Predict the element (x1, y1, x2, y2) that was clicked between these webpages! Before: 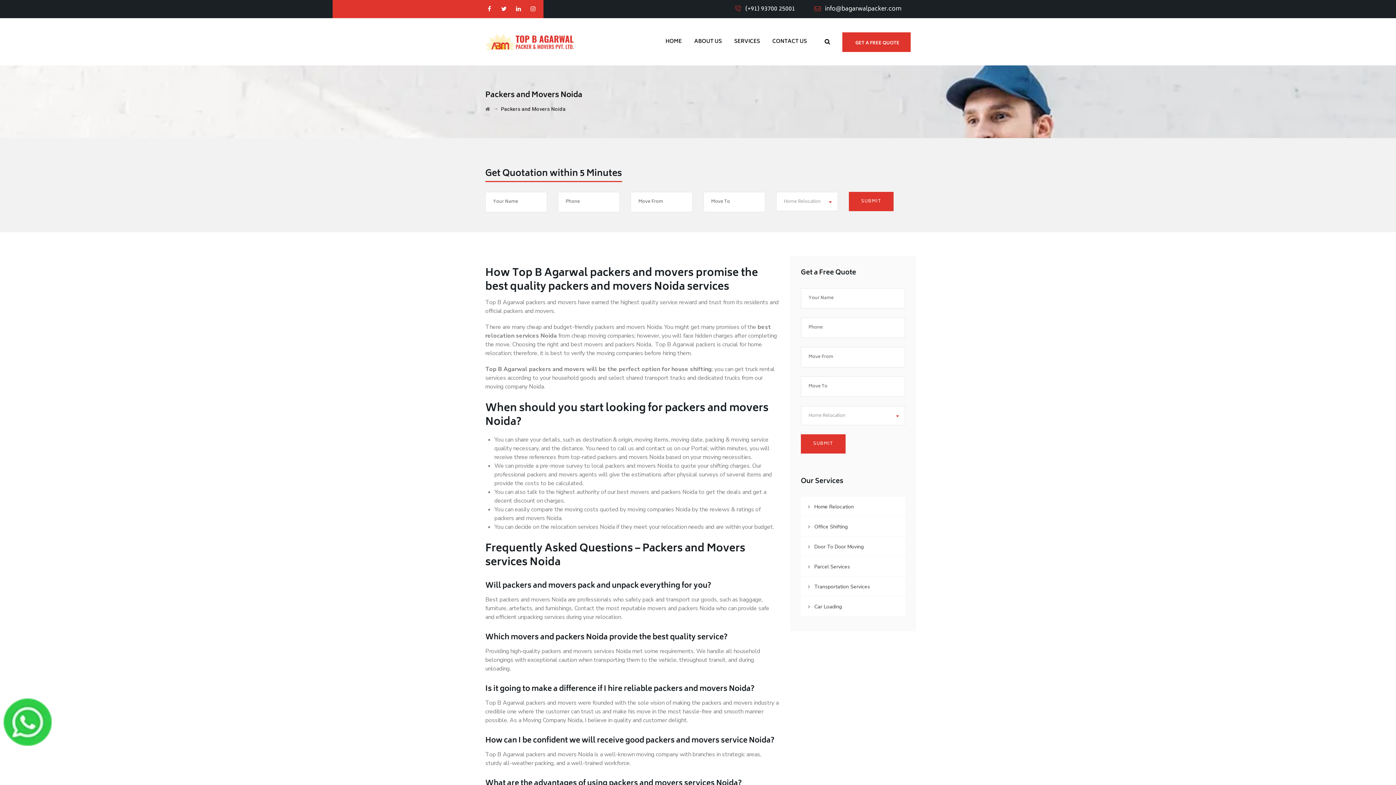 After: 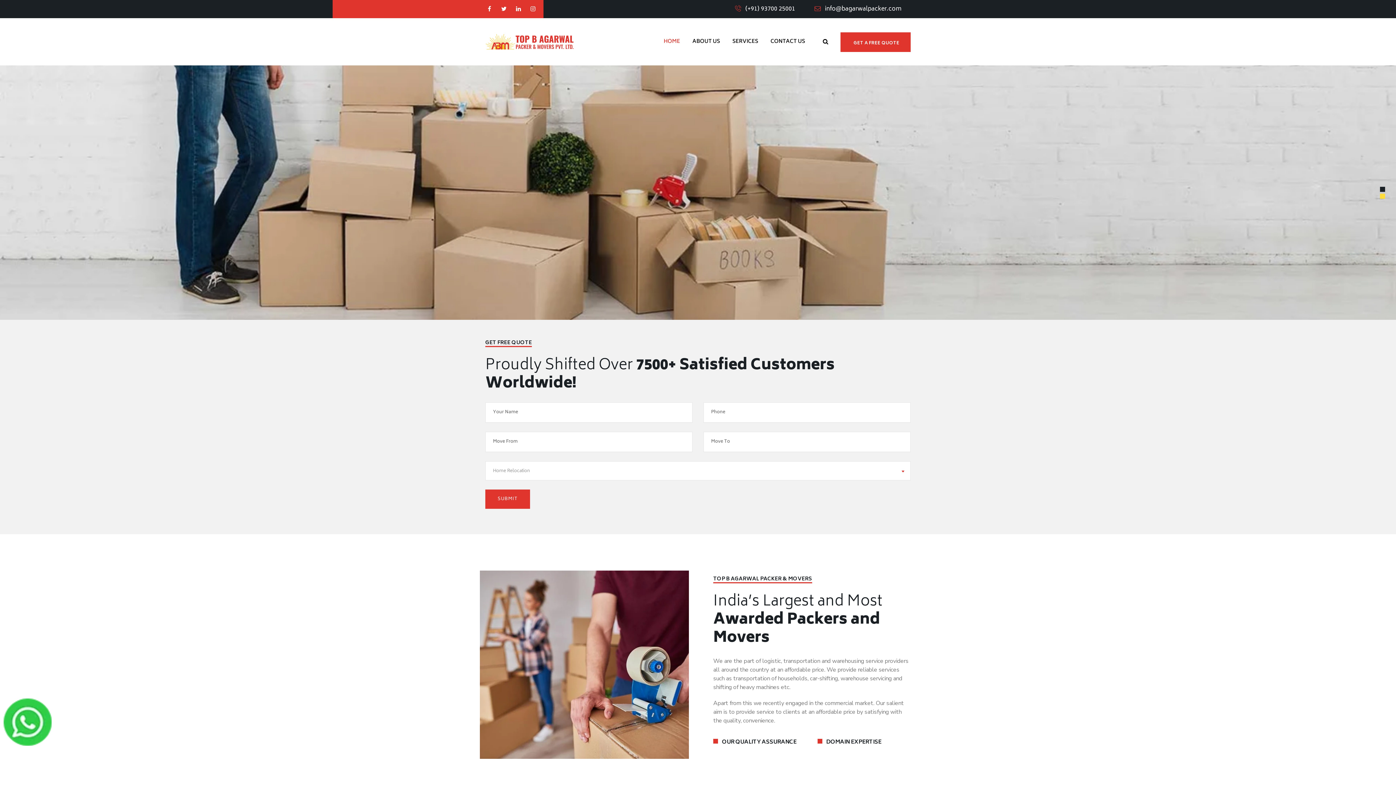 Action: bbox: (485, 106, 490, 112)